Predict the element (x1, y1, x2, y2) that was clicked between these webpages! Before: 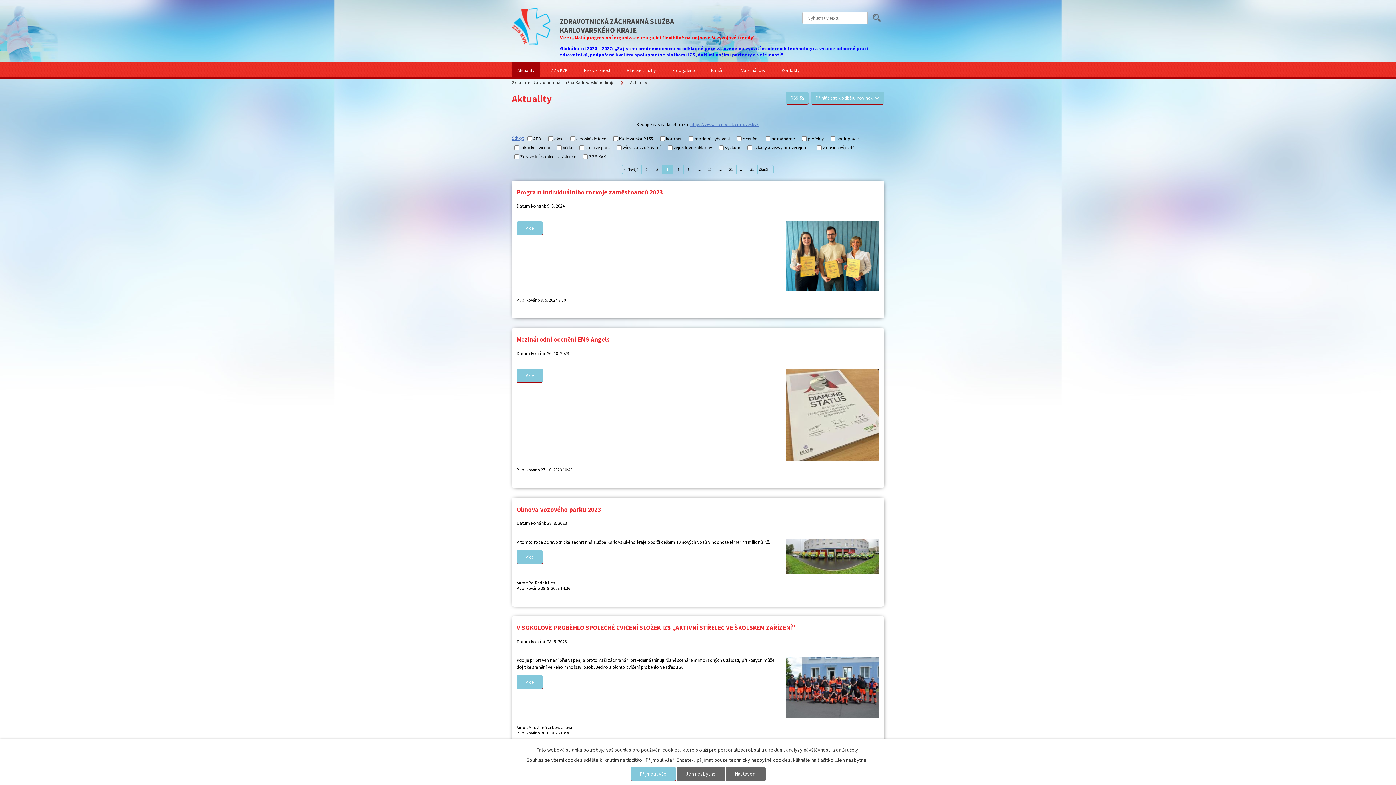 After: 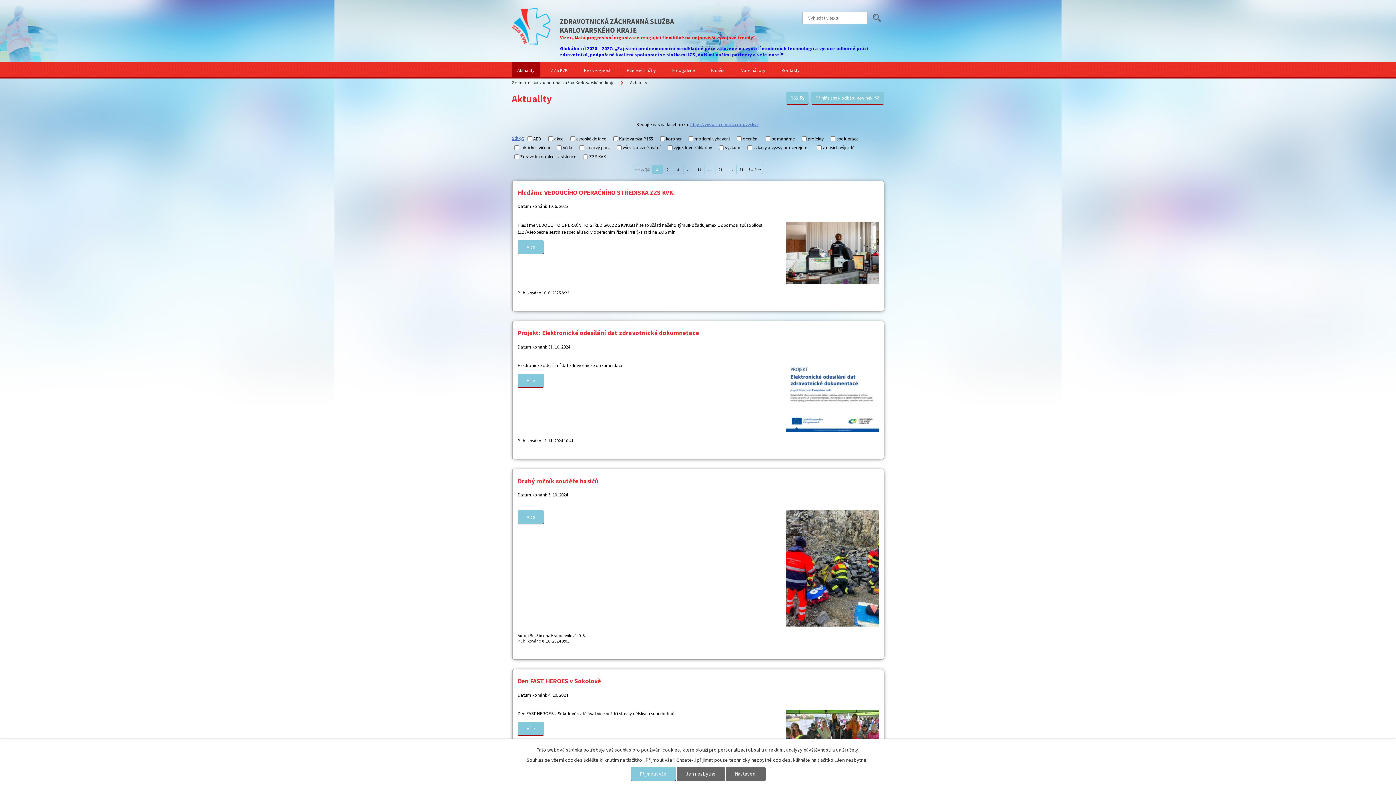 Action: label: 1 bbox: (641, 165, 652, 174)